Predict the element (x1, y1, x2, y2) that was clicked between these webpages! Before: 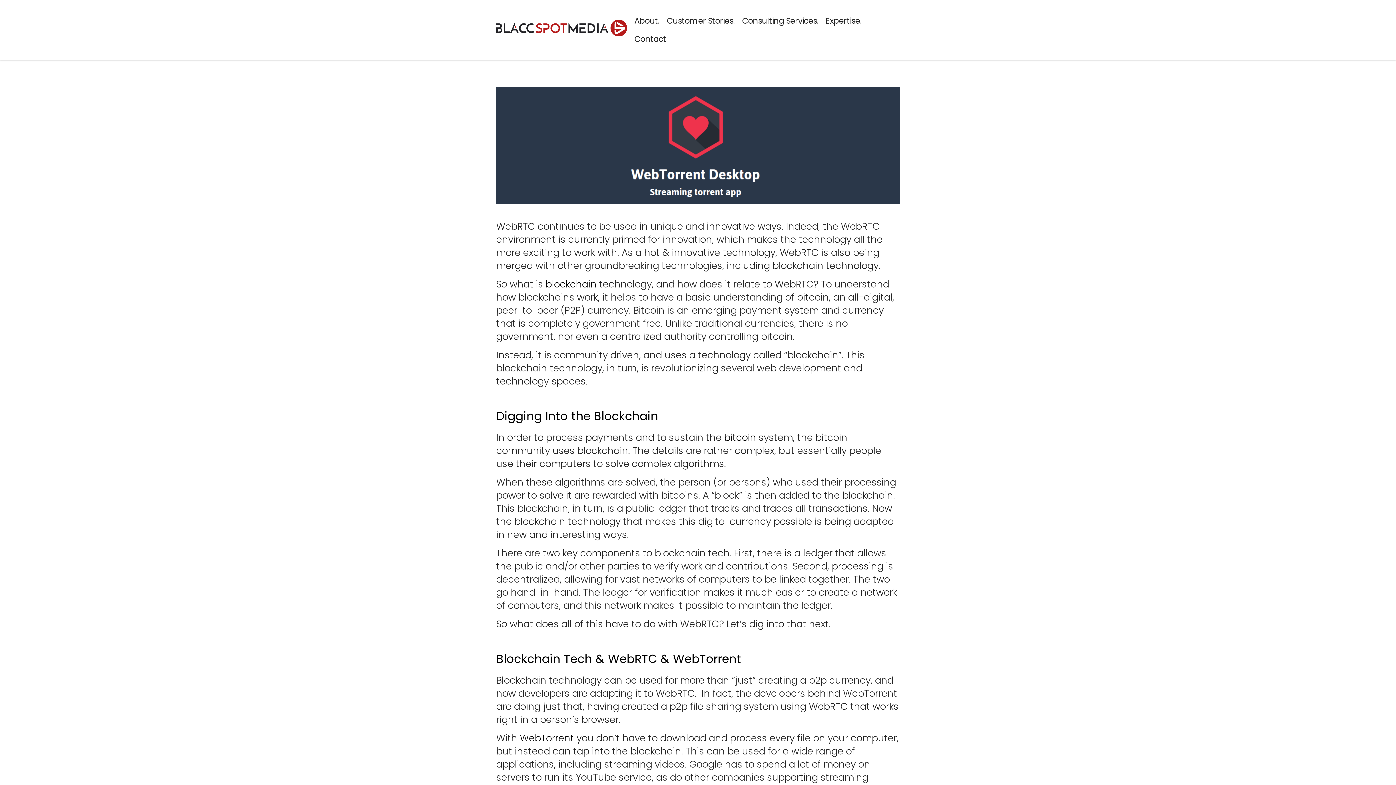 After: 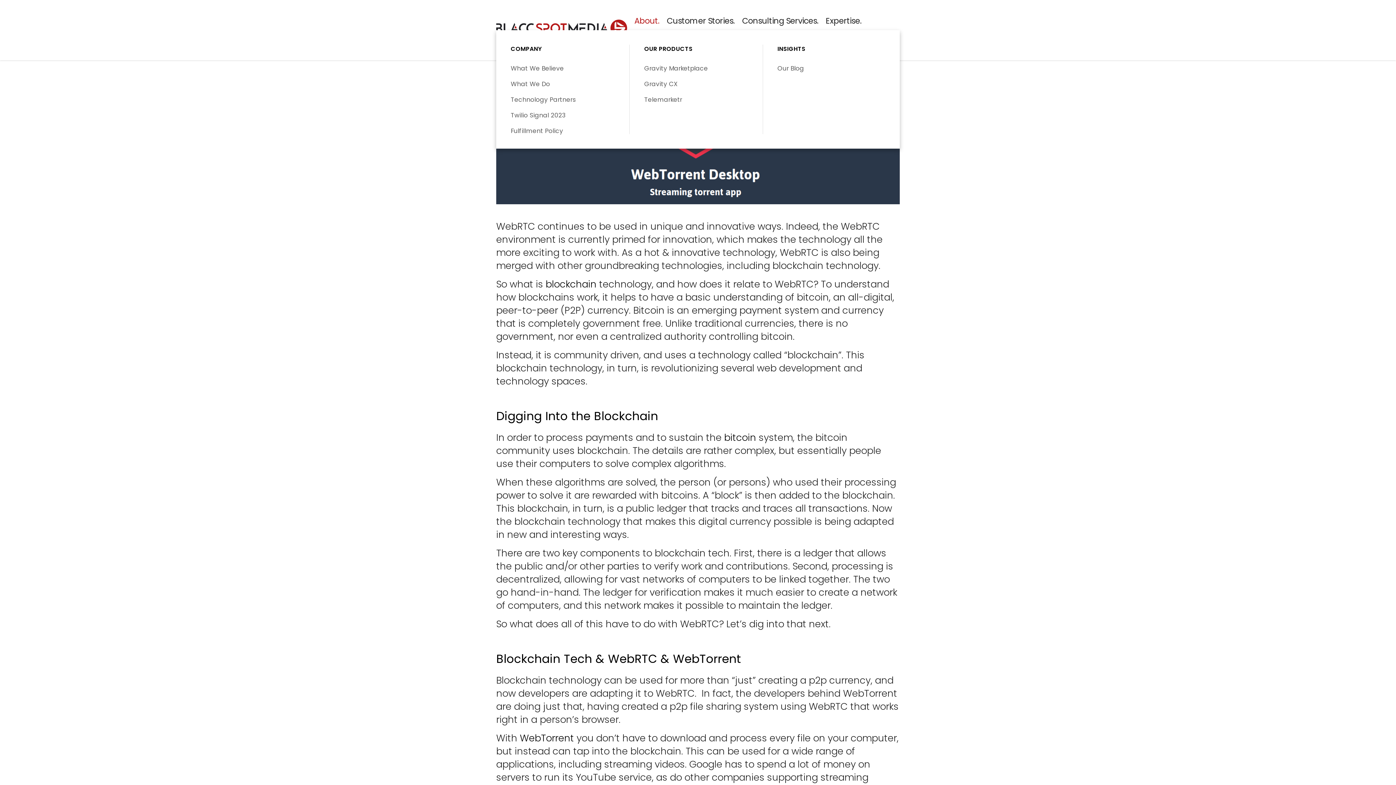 Action: bbox: (630, 12, 663, 30) label: About.